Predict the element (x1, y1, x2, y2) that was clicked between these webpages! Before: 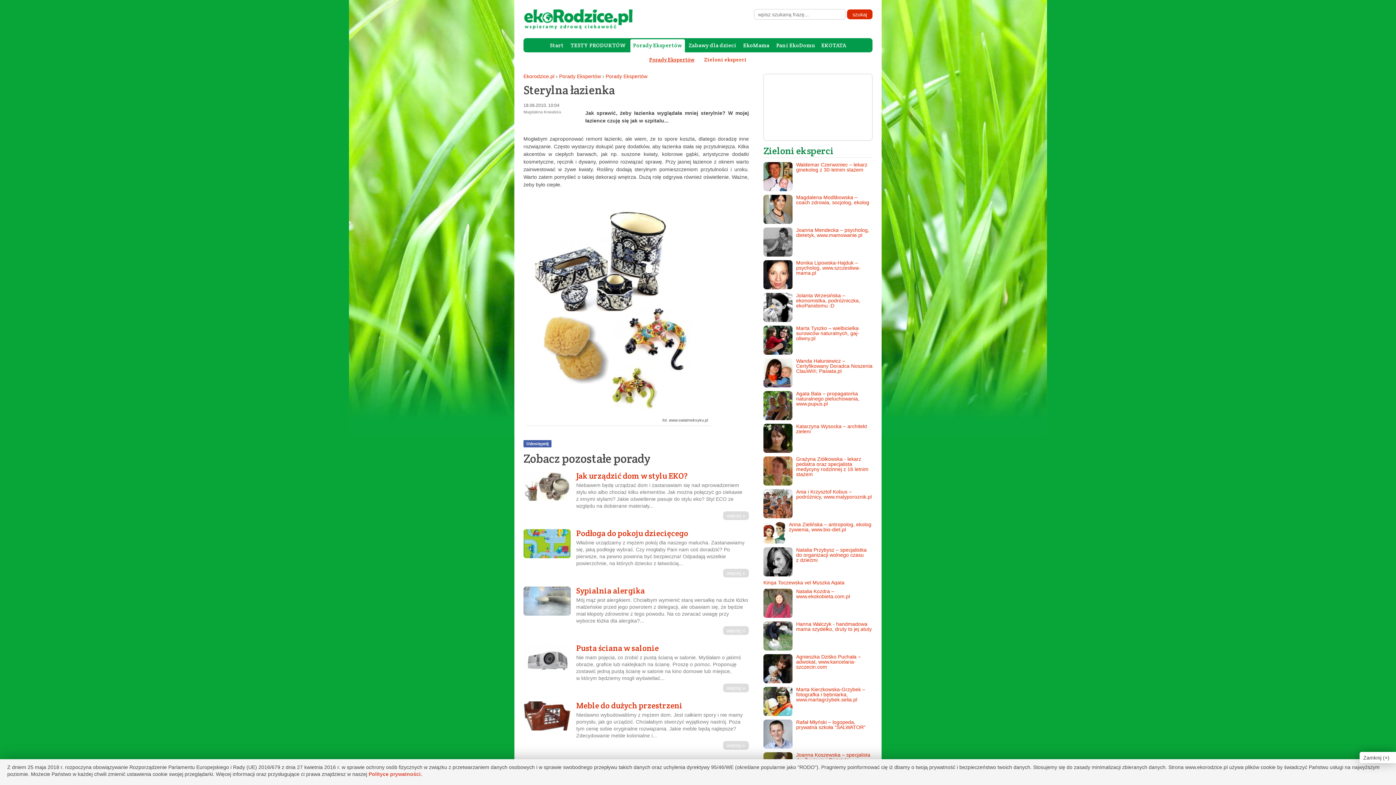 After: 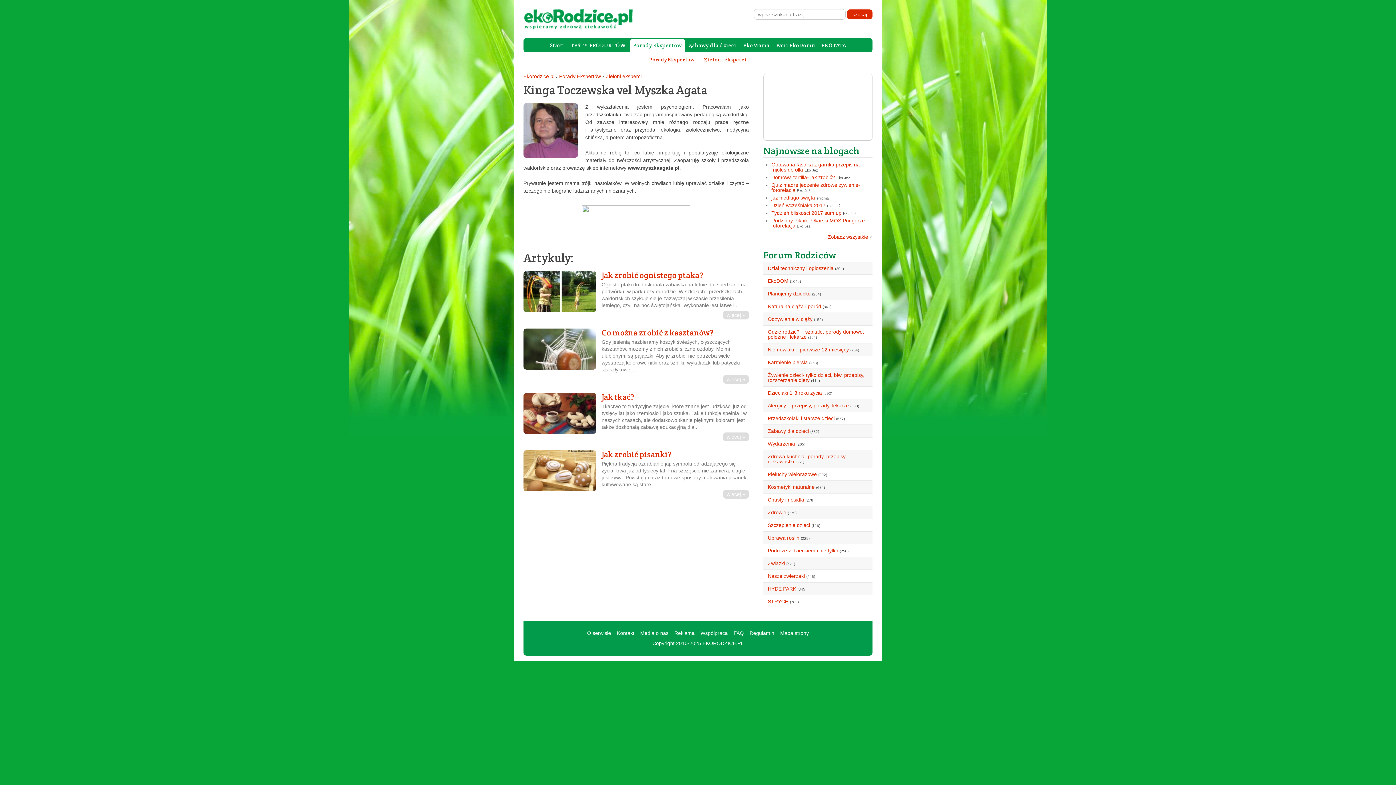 Action: bbox: (763, 580, 872, 585) label: Kinga Toczewska vel Myszka Agata